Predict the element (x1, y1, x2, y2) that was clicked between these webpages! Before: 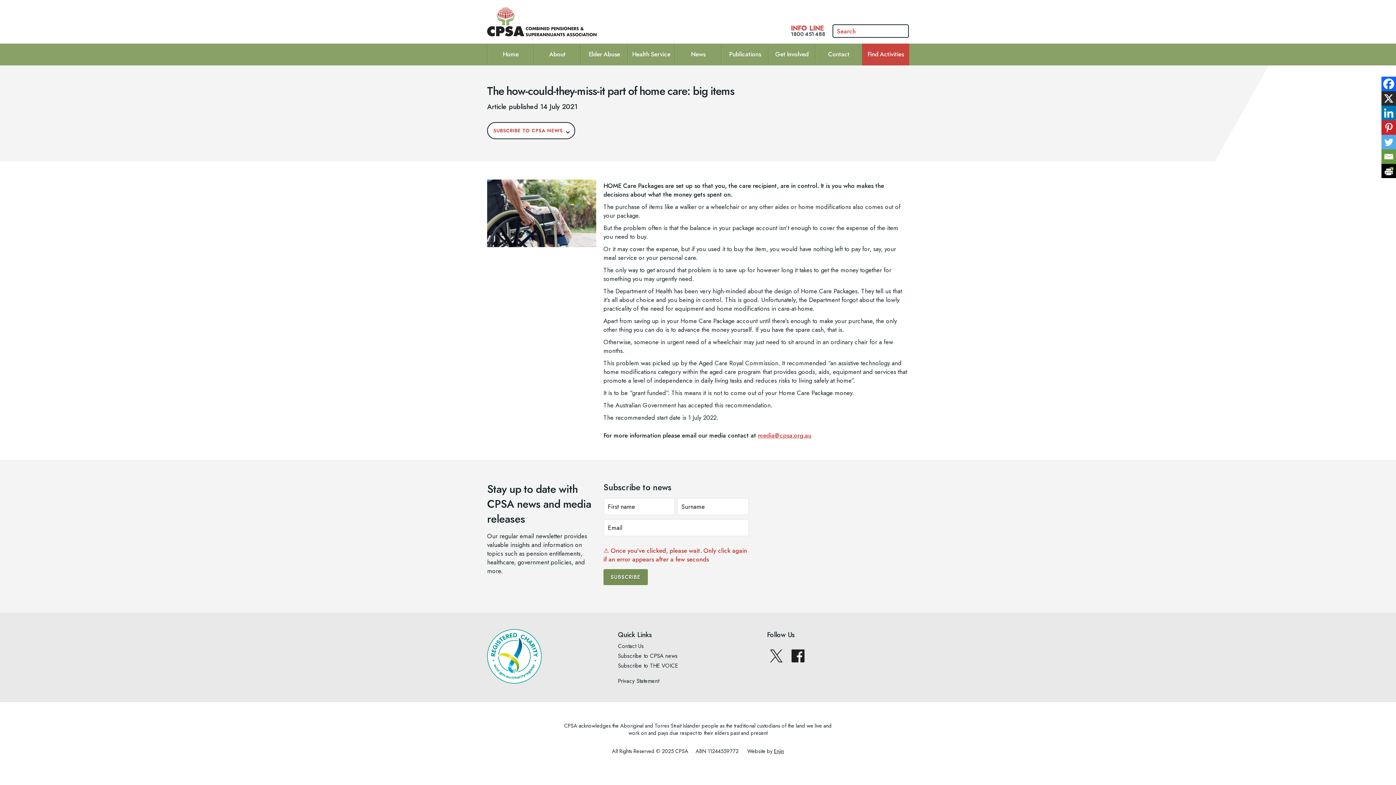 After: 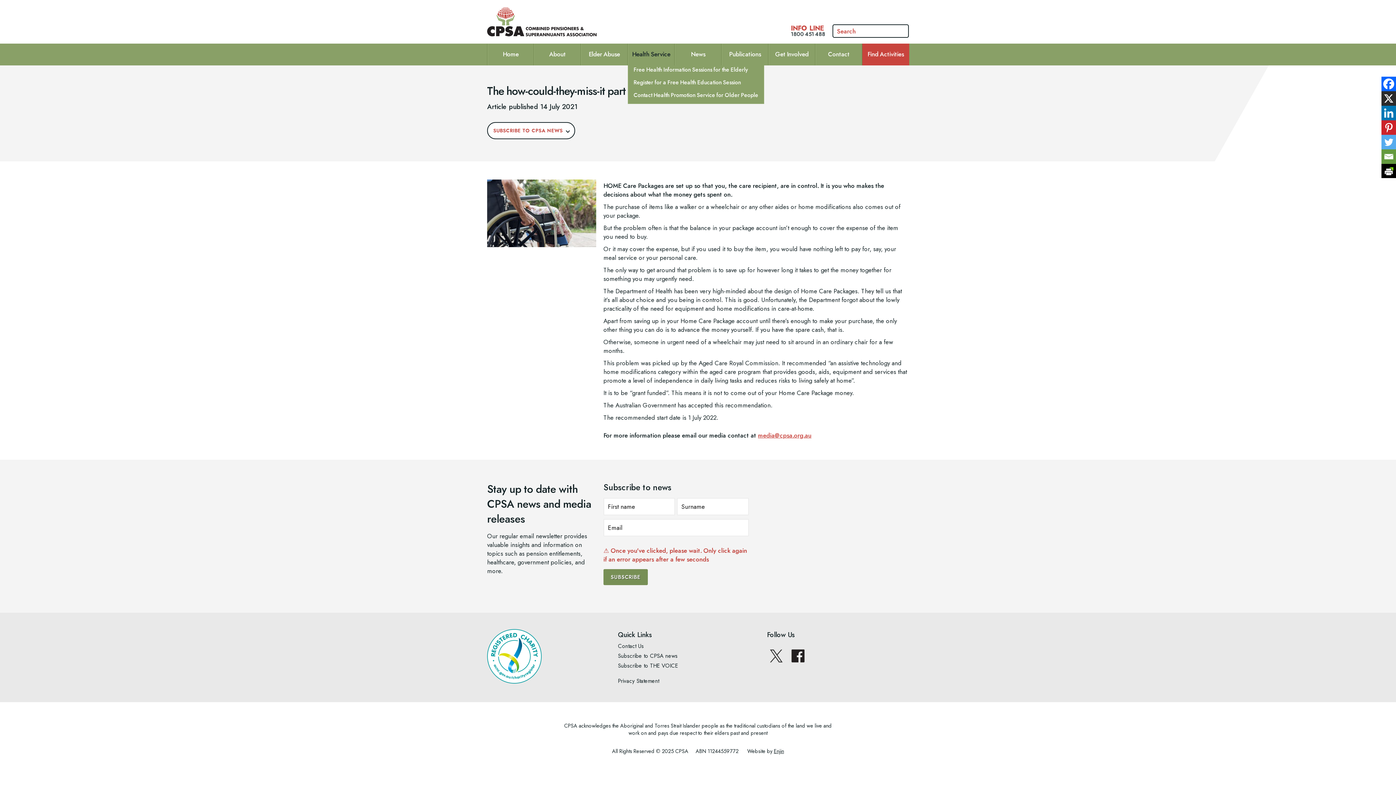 Action: bbox: (628, 51, 674, 57) label: Health Service